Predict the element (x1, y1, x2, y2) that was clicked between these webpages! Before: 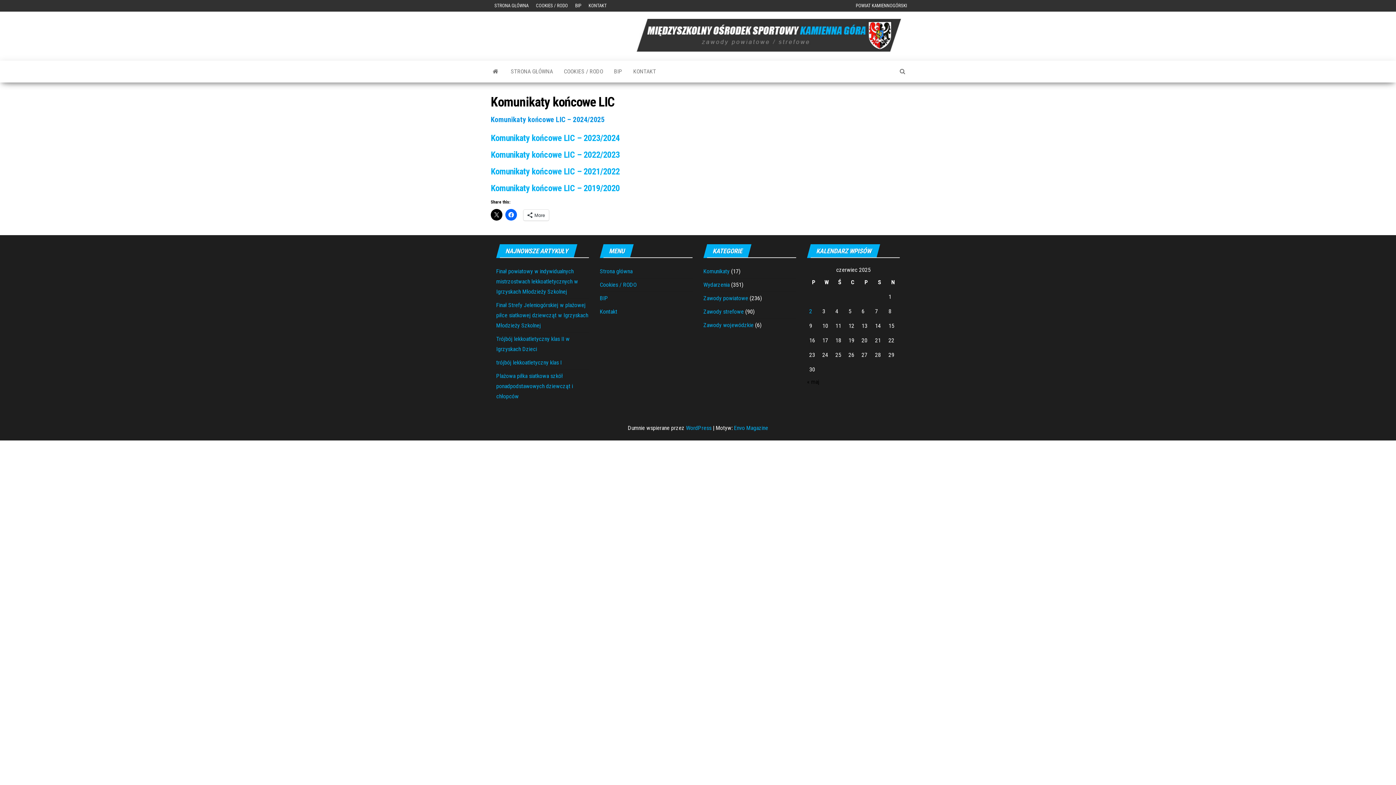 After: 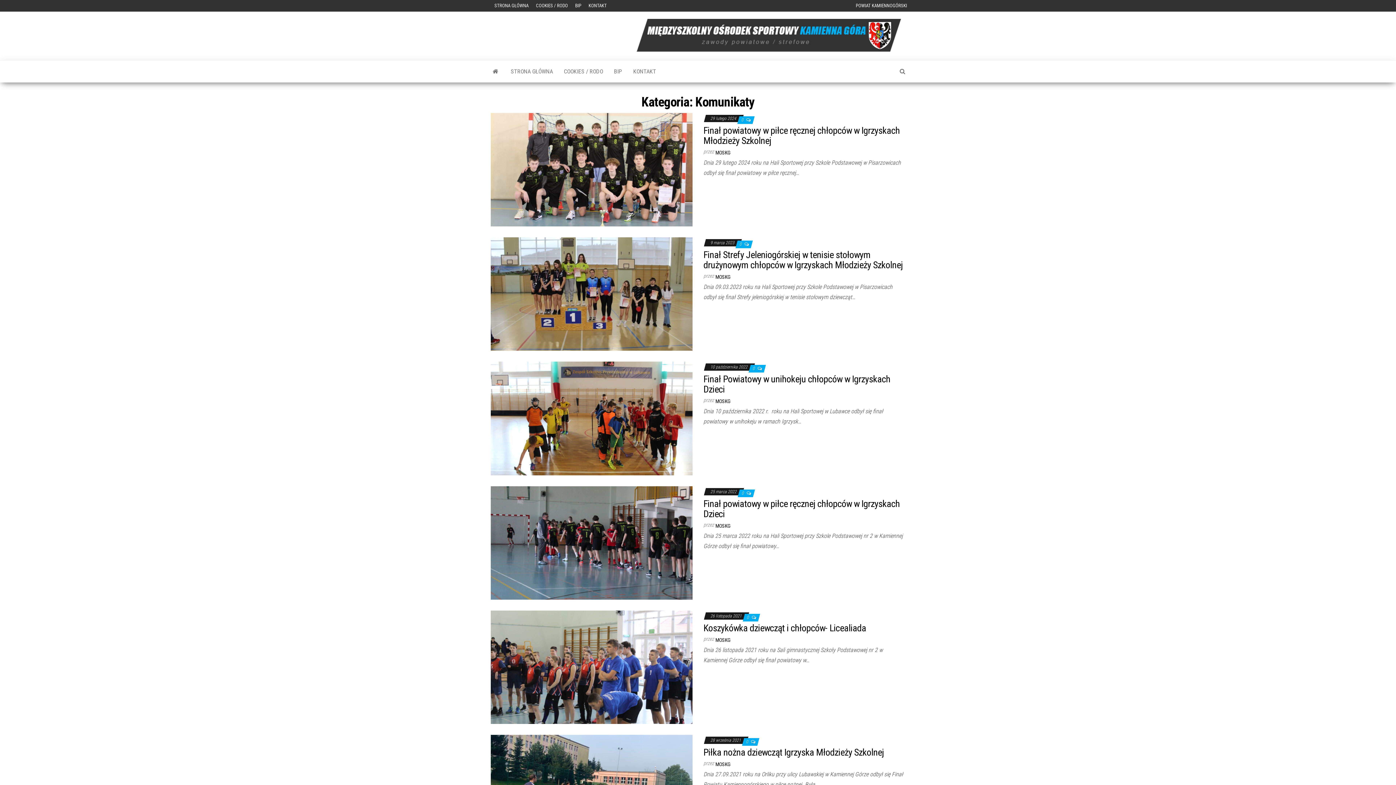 Action: bbox: (703, 268, 729, 274) label: Komunikaty